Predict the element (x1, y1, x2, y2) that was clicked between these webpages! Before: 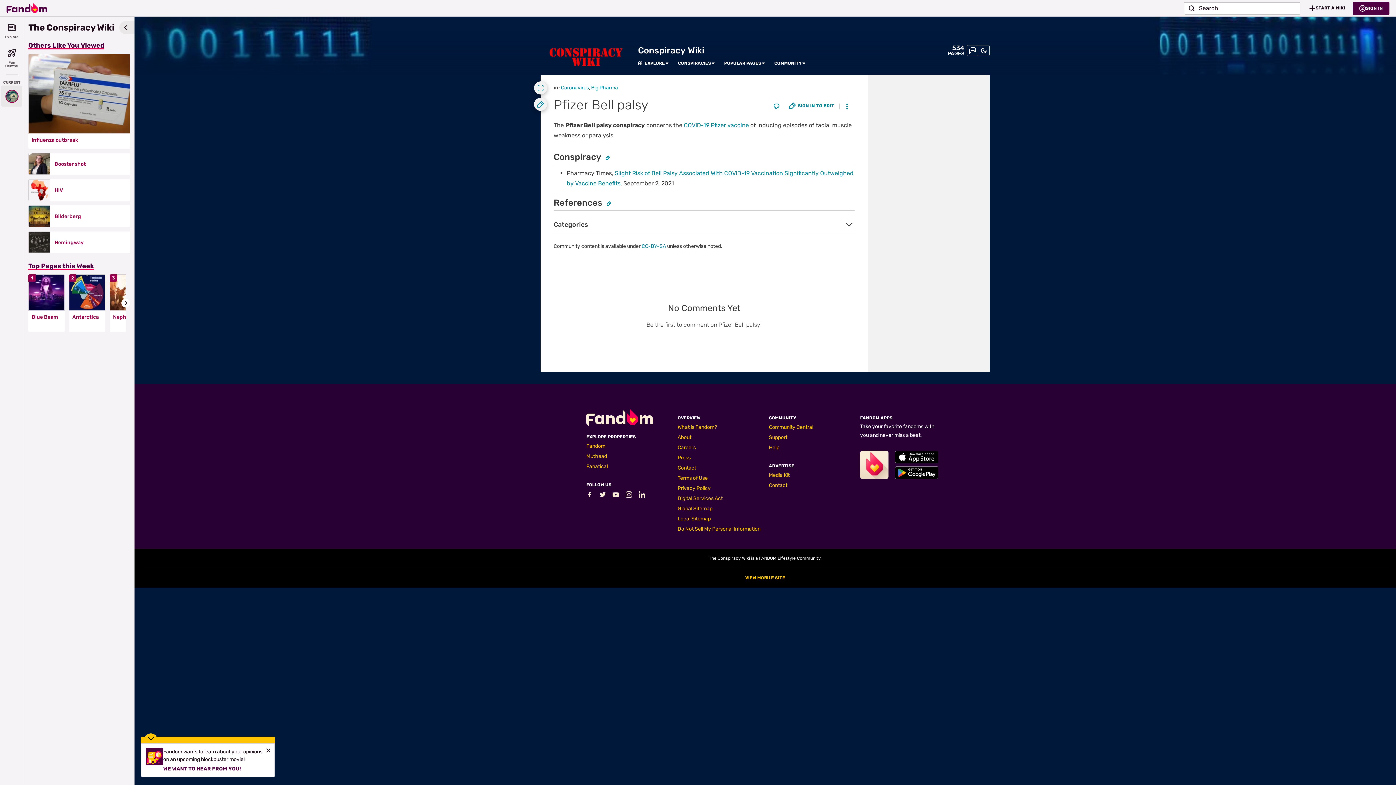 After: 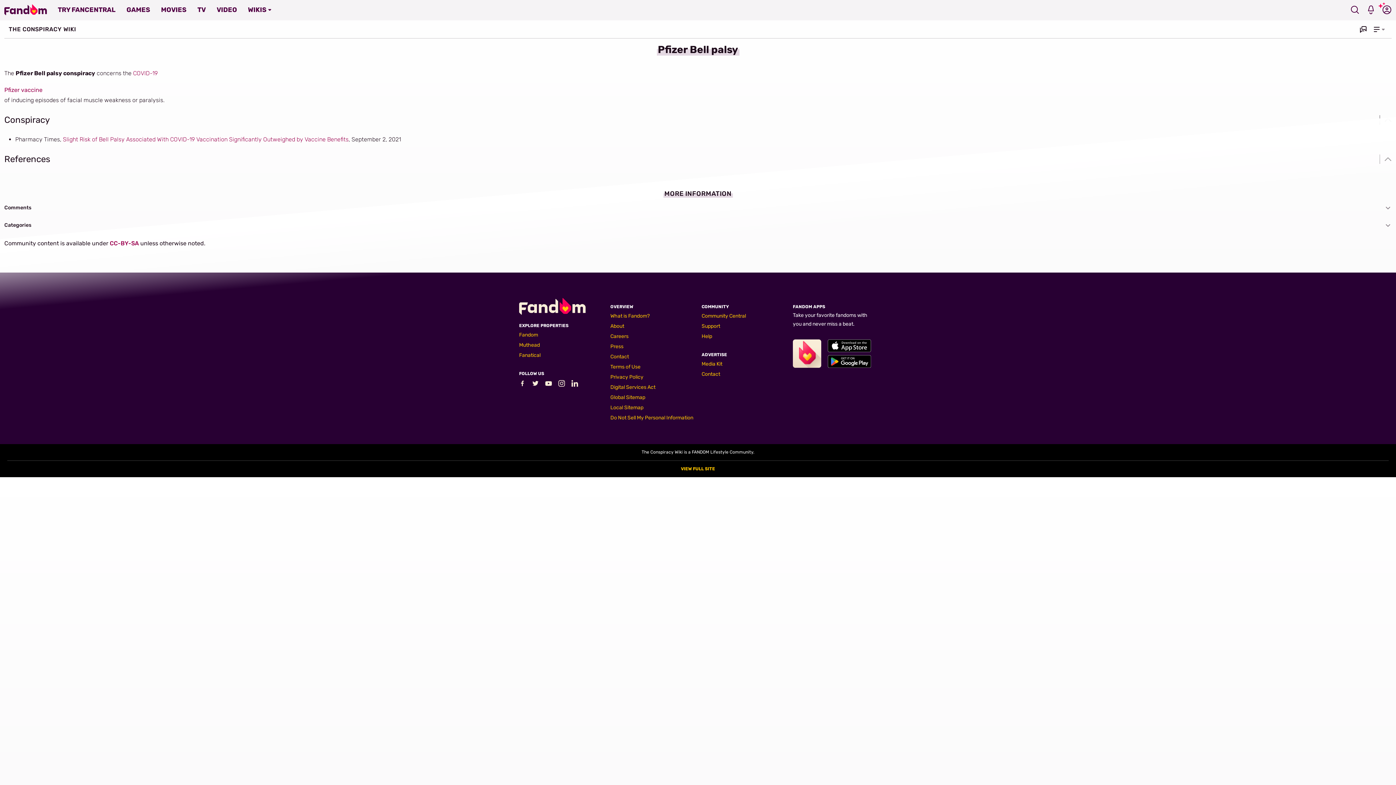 Action: bbox: (745, 575, 785, 580) label: VIEW MOBILE SITE